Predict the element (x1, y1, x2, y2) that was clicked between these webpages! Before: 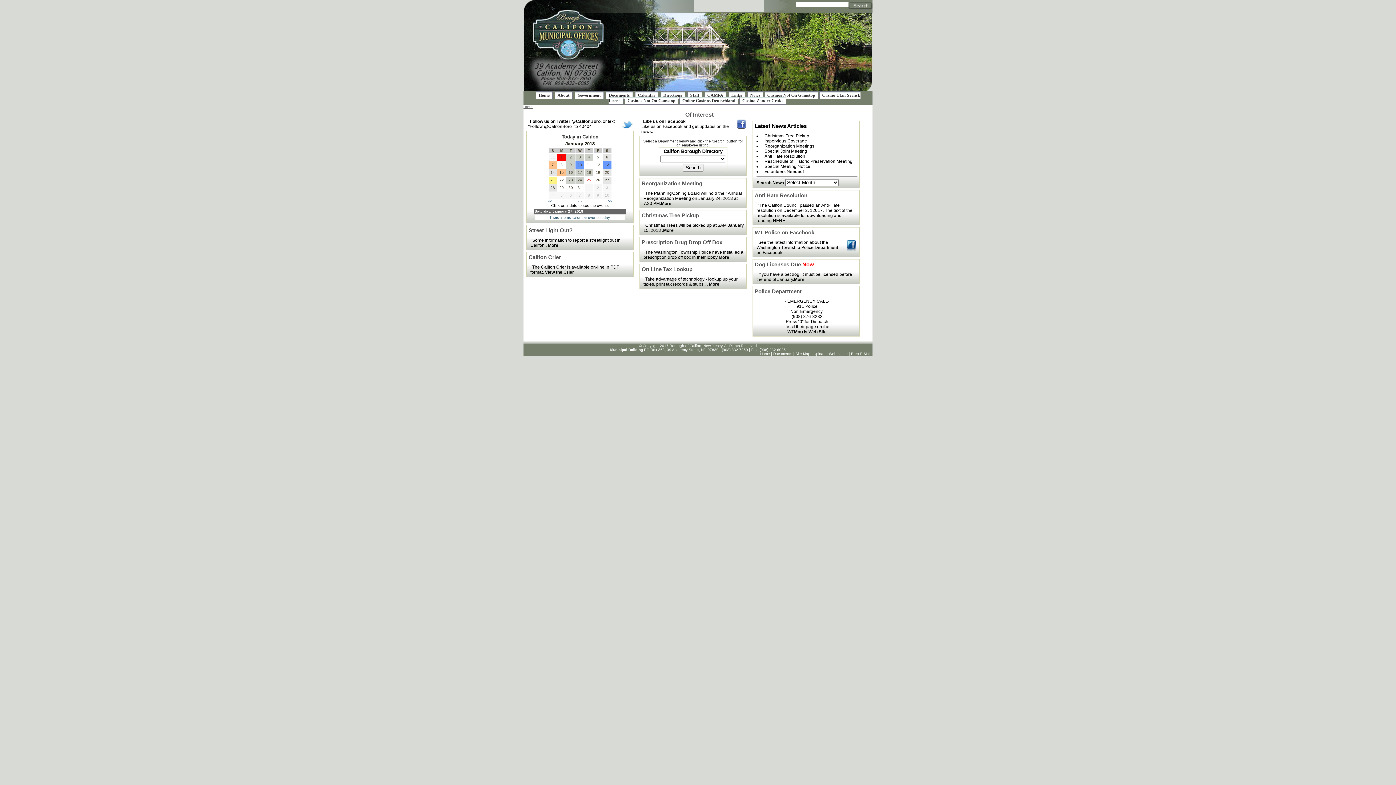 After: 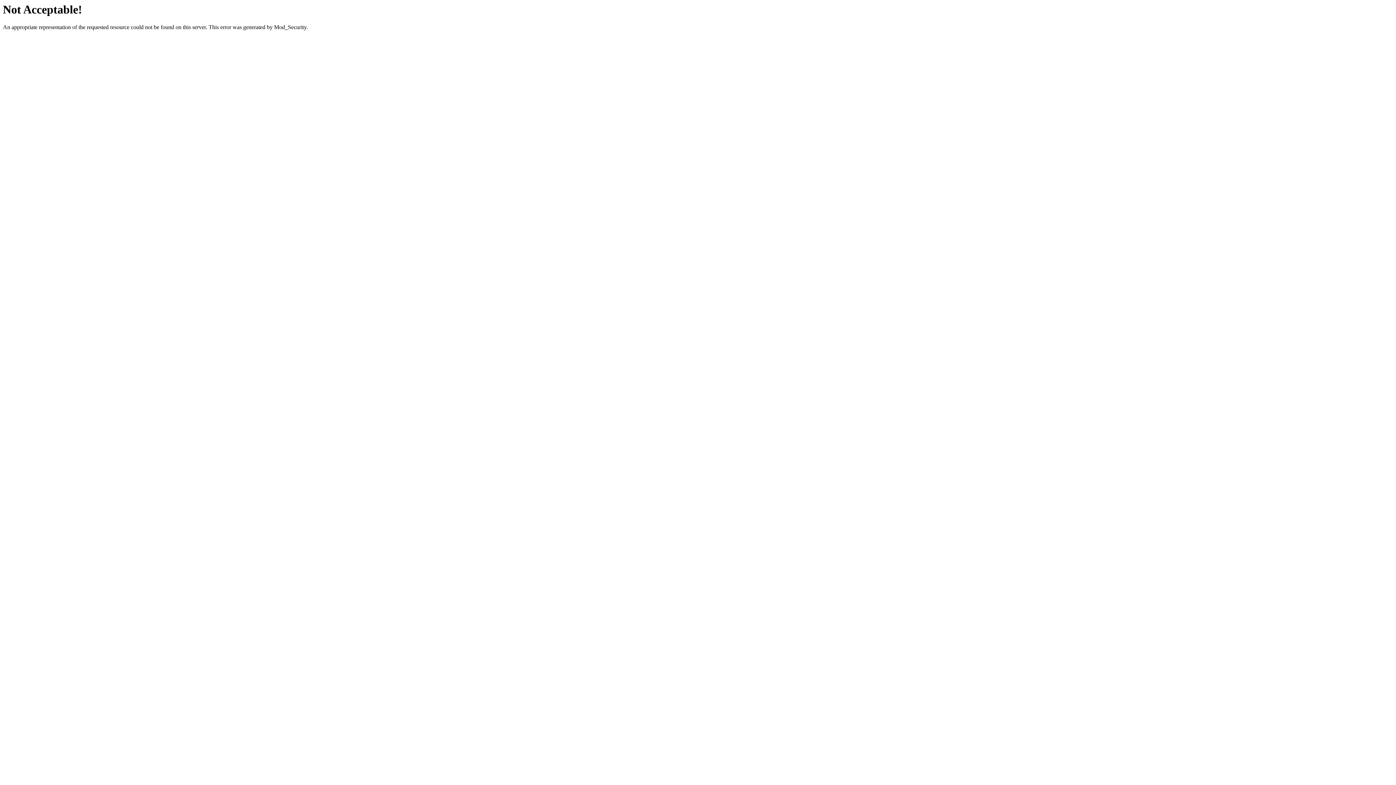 Action: bbox: (643, 190, 742, 206) label: The Planning/Zoning Board will hold their Annual Reorganization Meeting on January 24, 2018 at 7:30 PM.More